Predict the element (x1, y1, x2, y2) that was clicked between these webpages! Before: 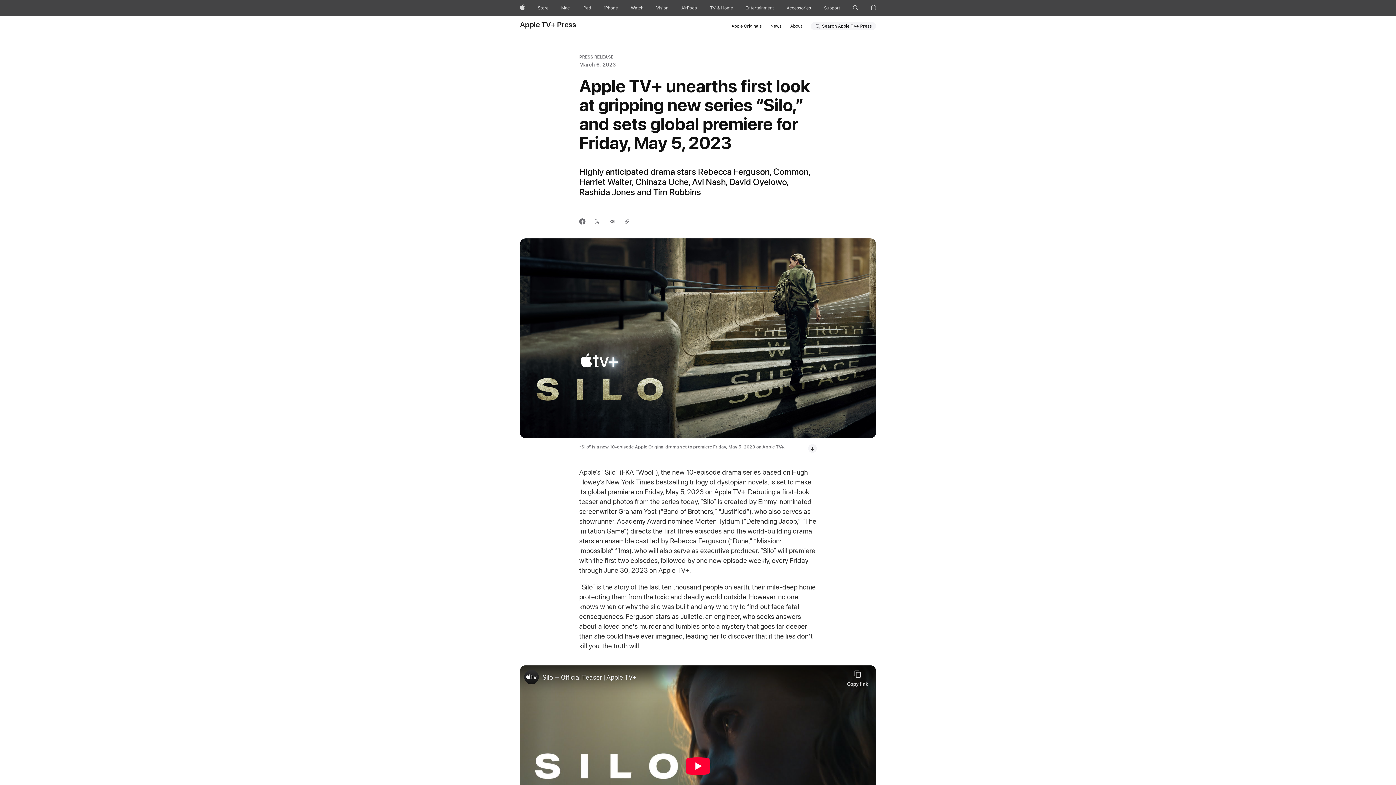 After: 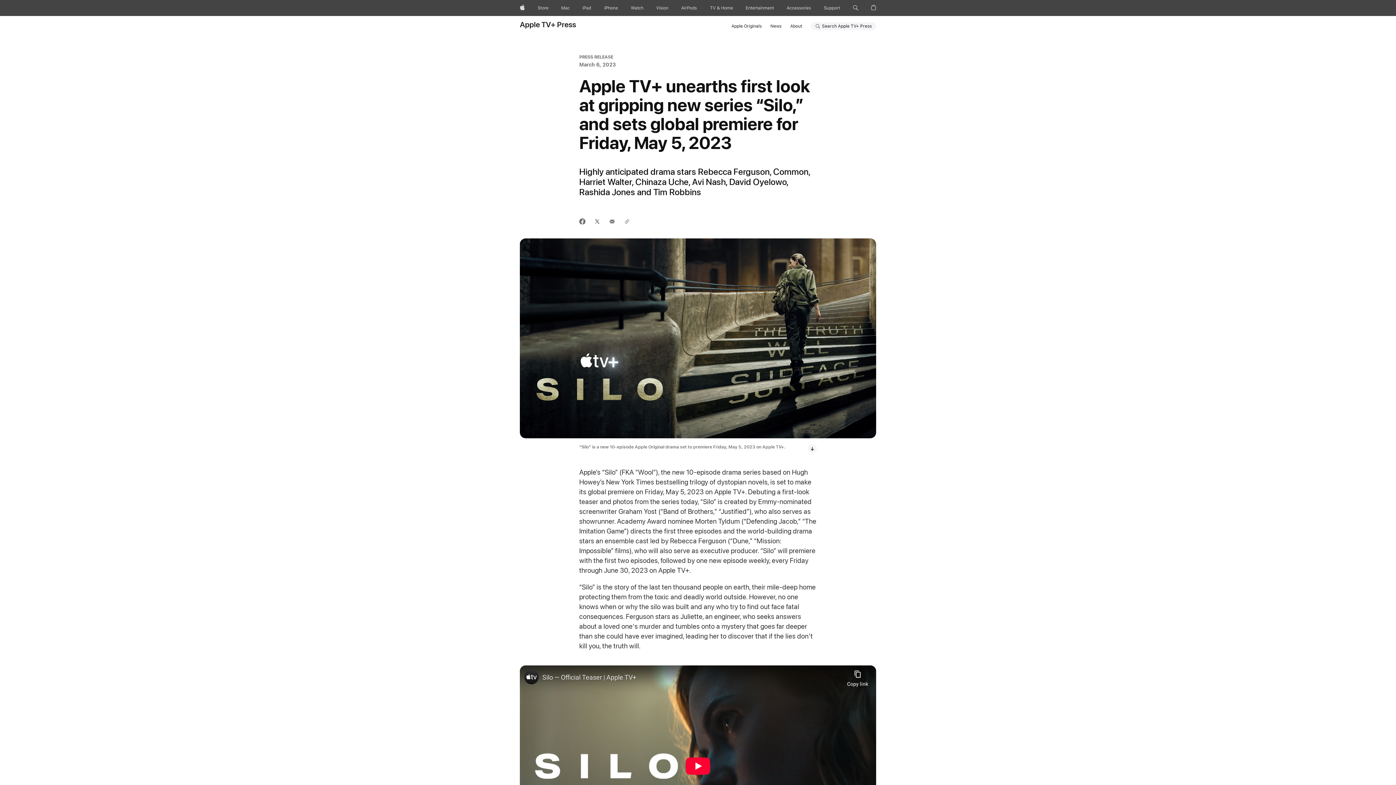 Action: bbox: (594, 218, 600, 224) label: Share this article via X (opens in new window)